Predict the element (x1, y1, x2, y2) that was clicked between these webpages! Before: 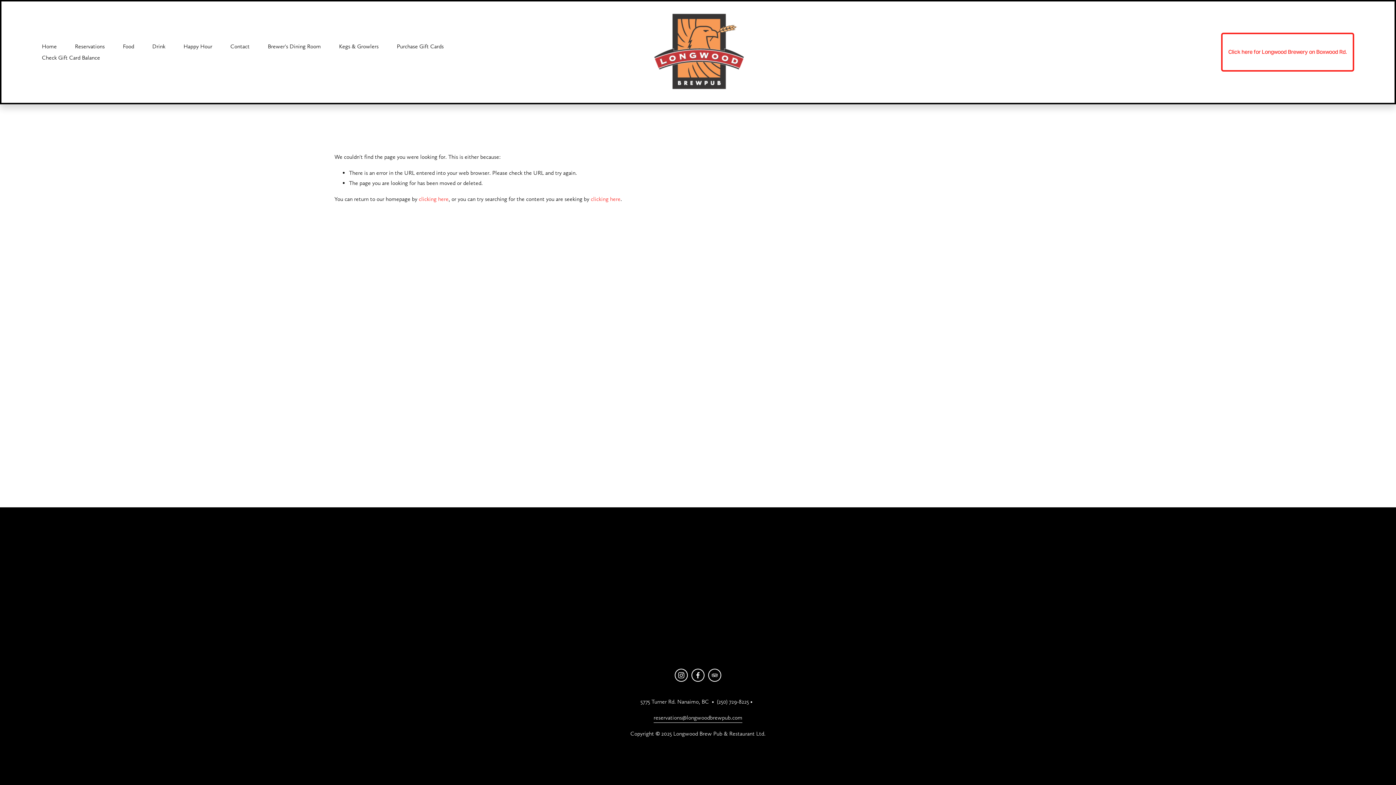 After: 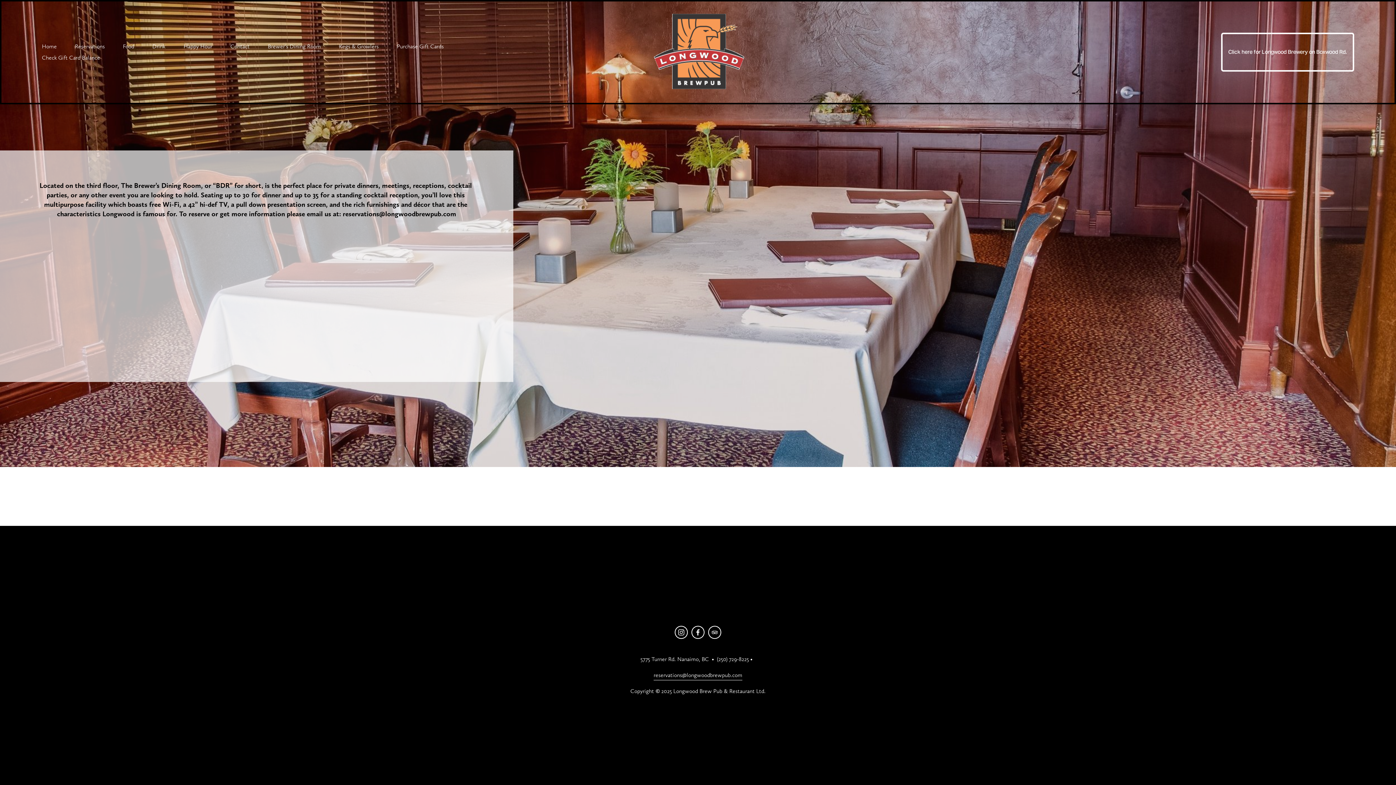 Action: label: Brewer's Dining Room bbox: (267, 40, 320, 52)